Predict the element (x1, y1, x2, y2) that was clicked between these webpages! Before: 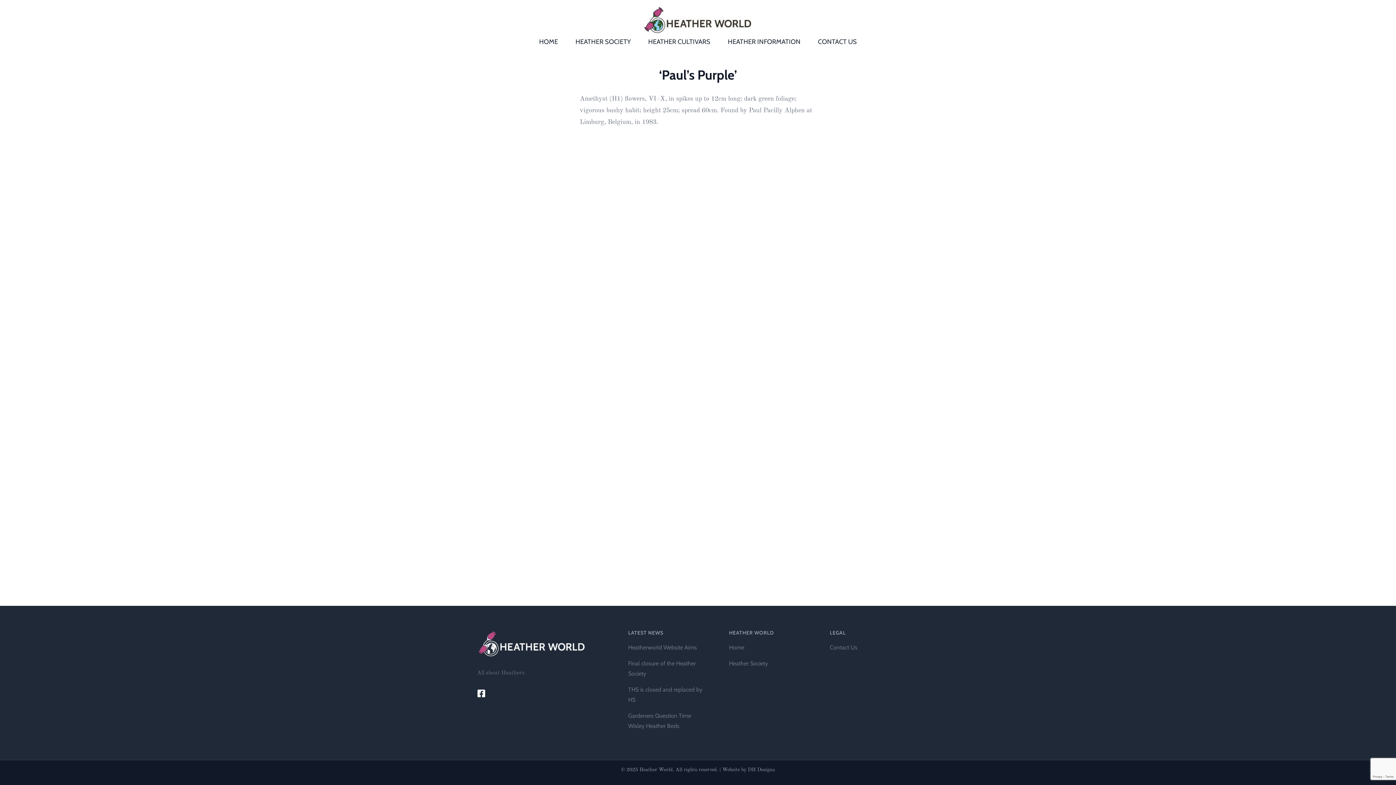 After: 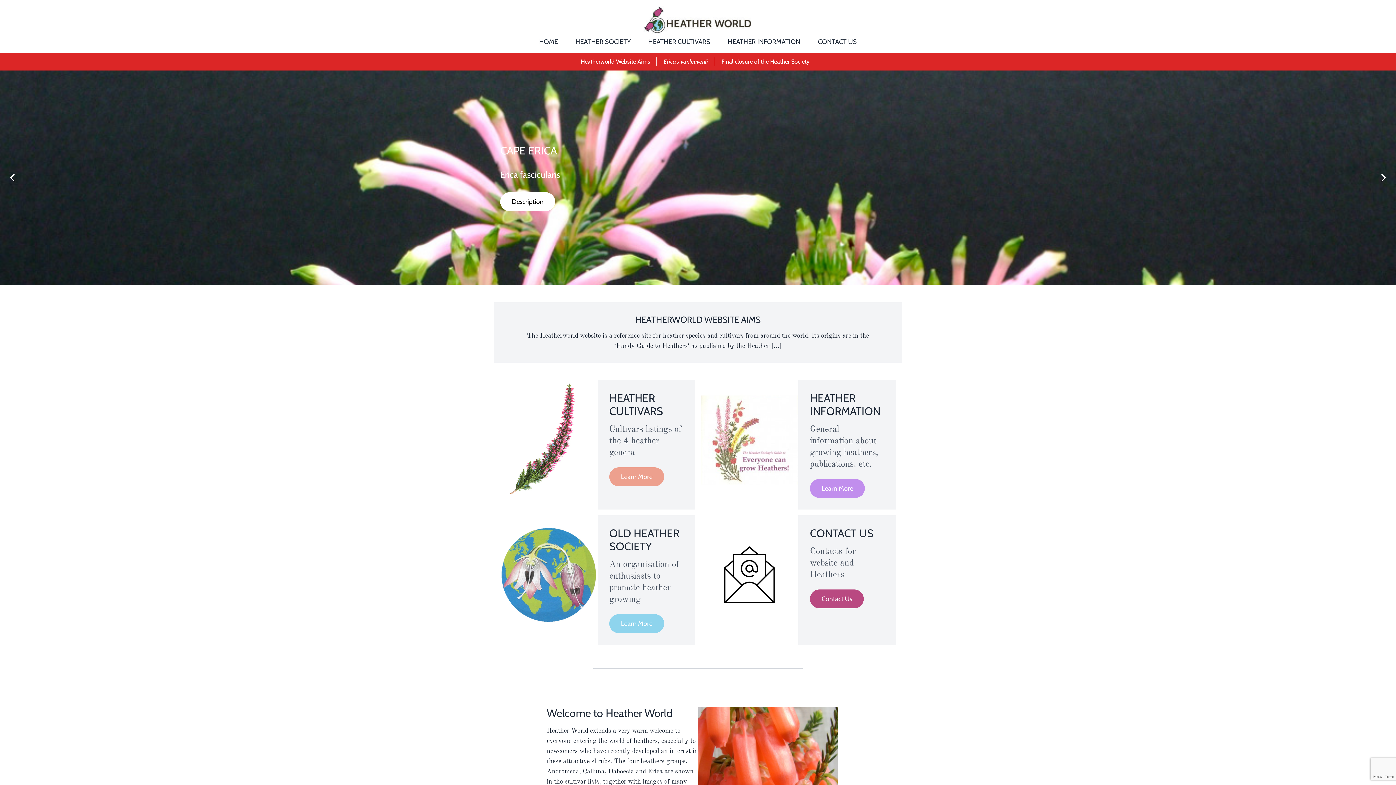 Action: bbox: (5, 5, 1390, 33)